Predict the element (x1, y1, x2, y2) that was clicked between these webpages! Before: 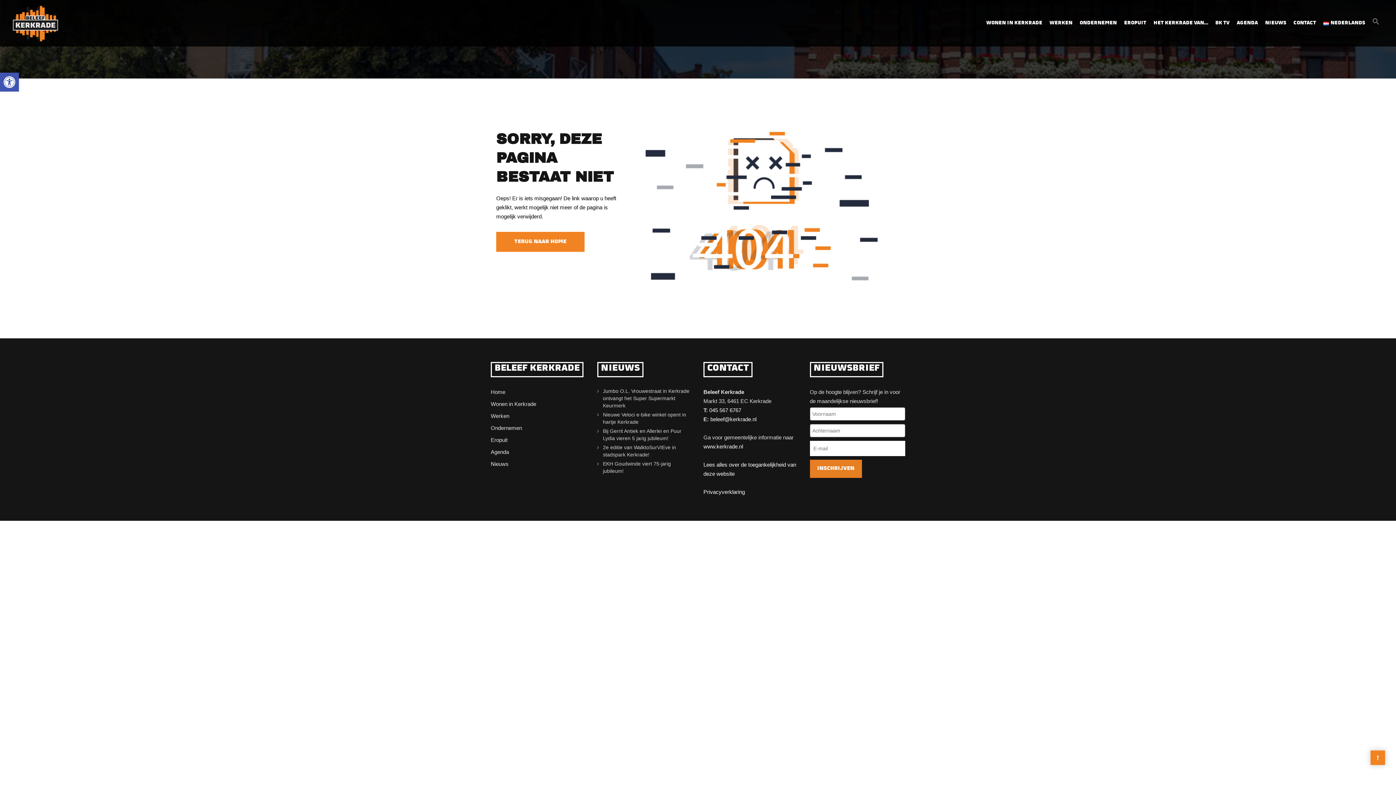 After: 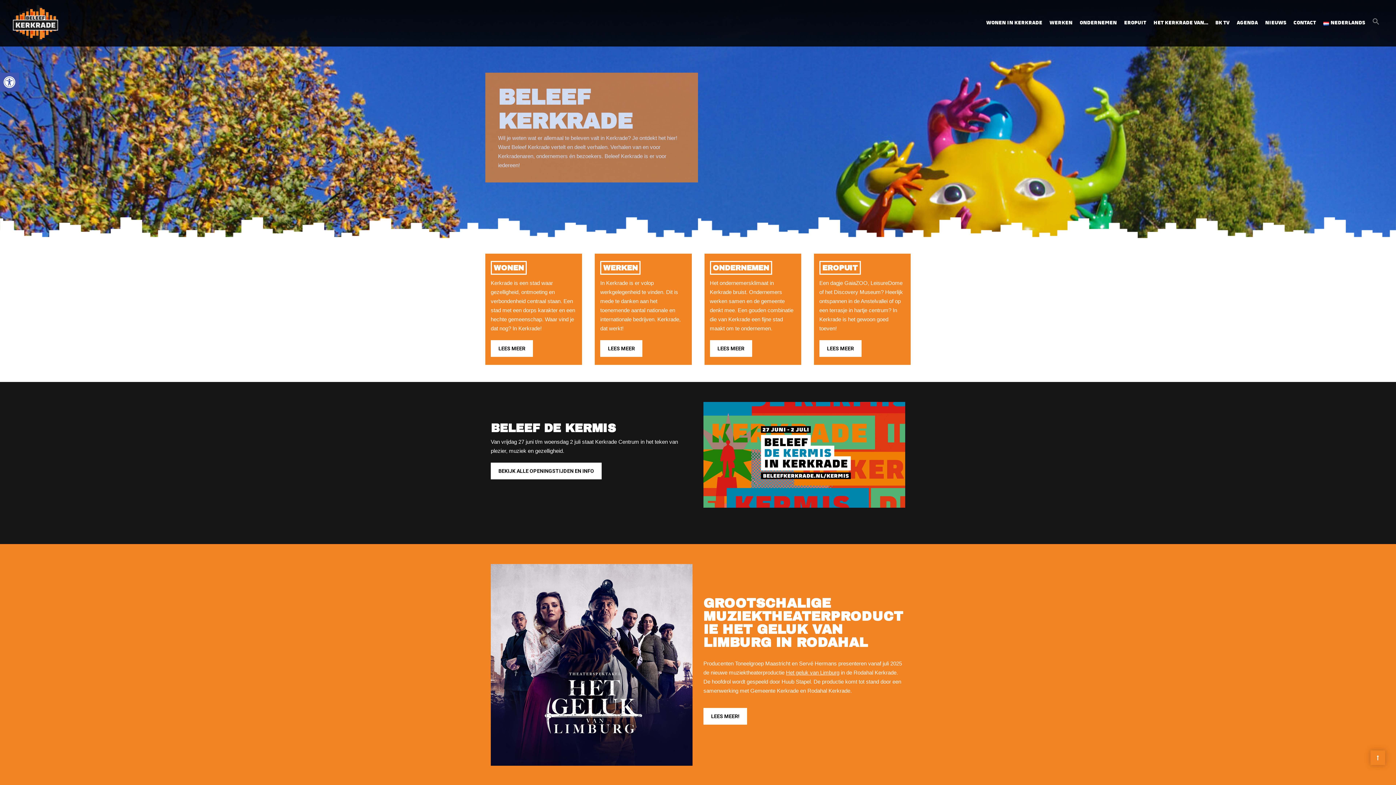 Action: bbox: (12, 9, 58, 33)